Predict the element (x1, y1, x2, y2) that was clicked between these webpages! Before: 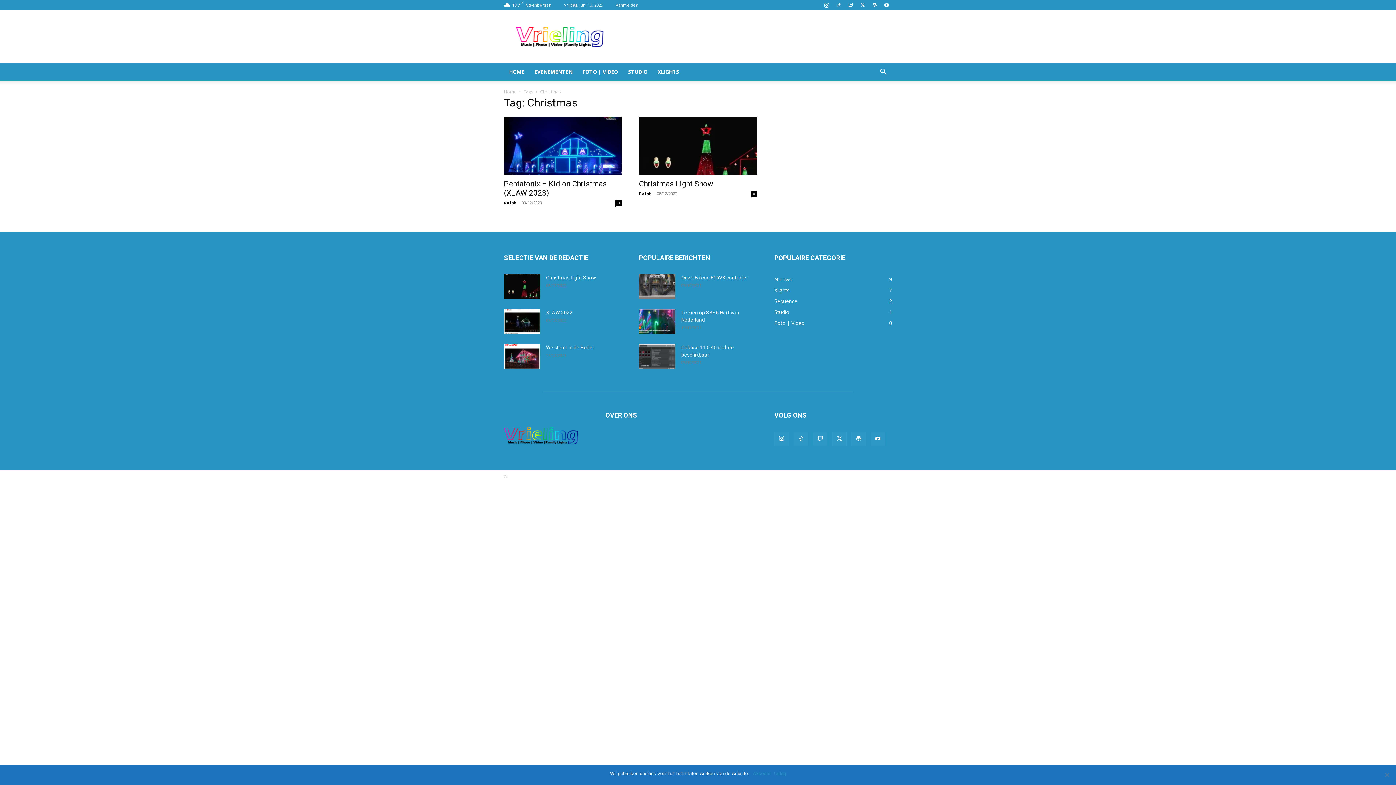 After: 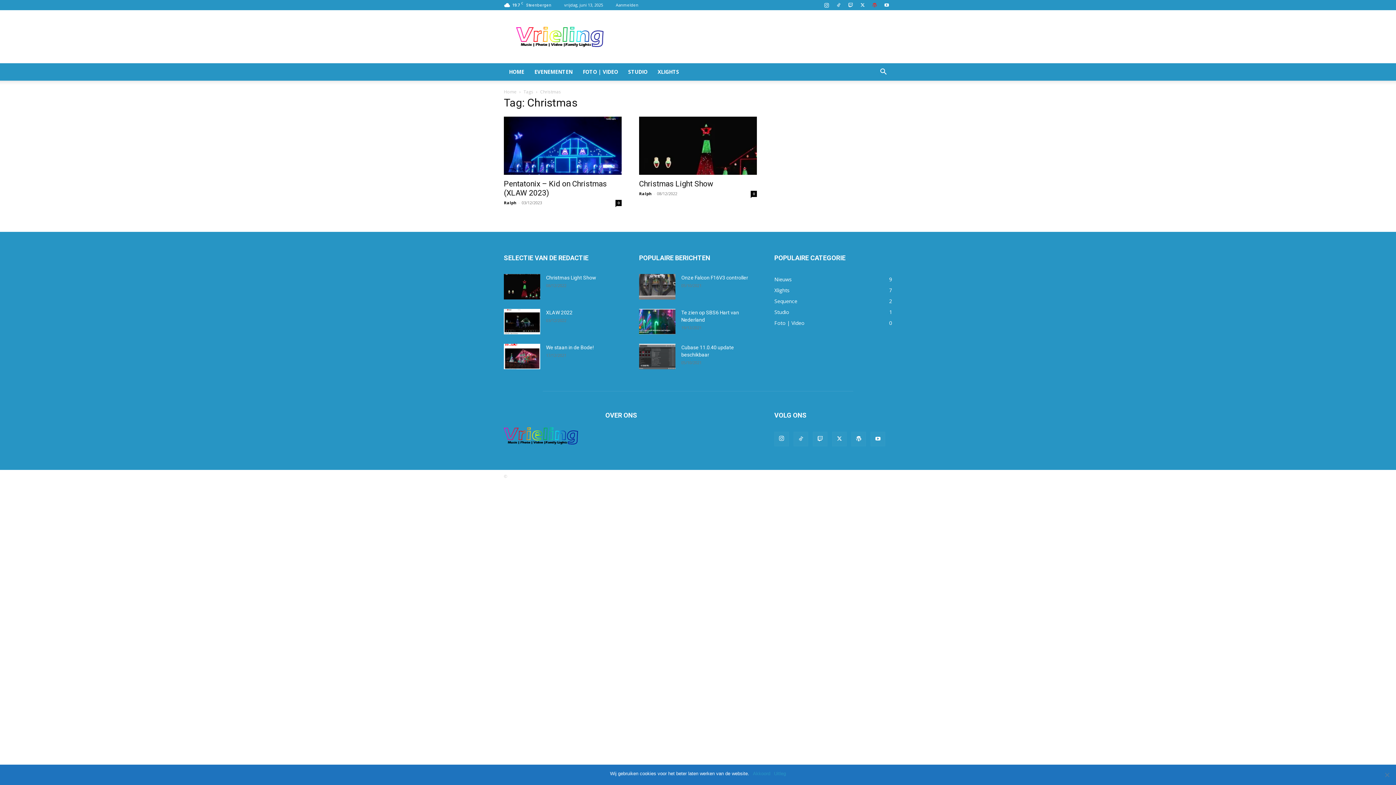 Action: bbox: (869, 0, 880, 10)